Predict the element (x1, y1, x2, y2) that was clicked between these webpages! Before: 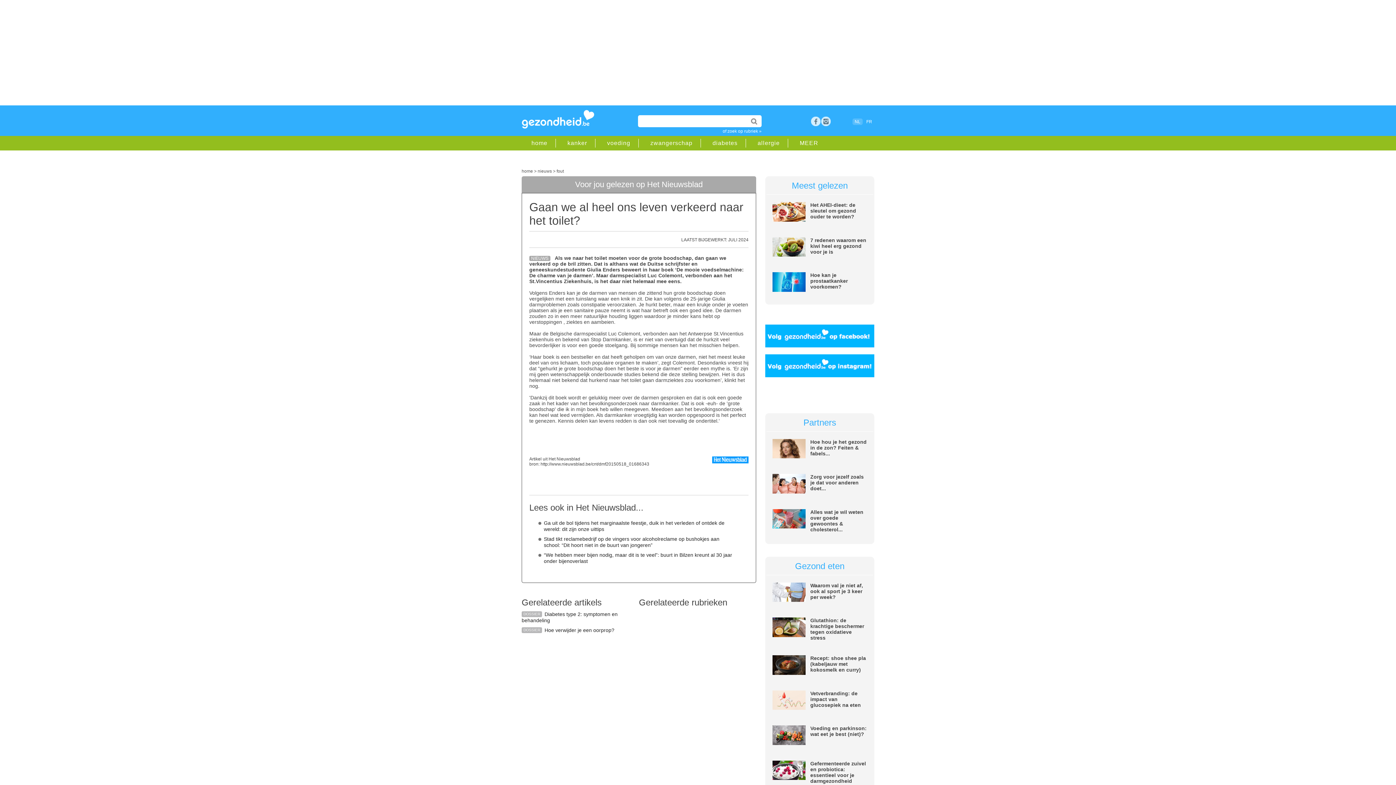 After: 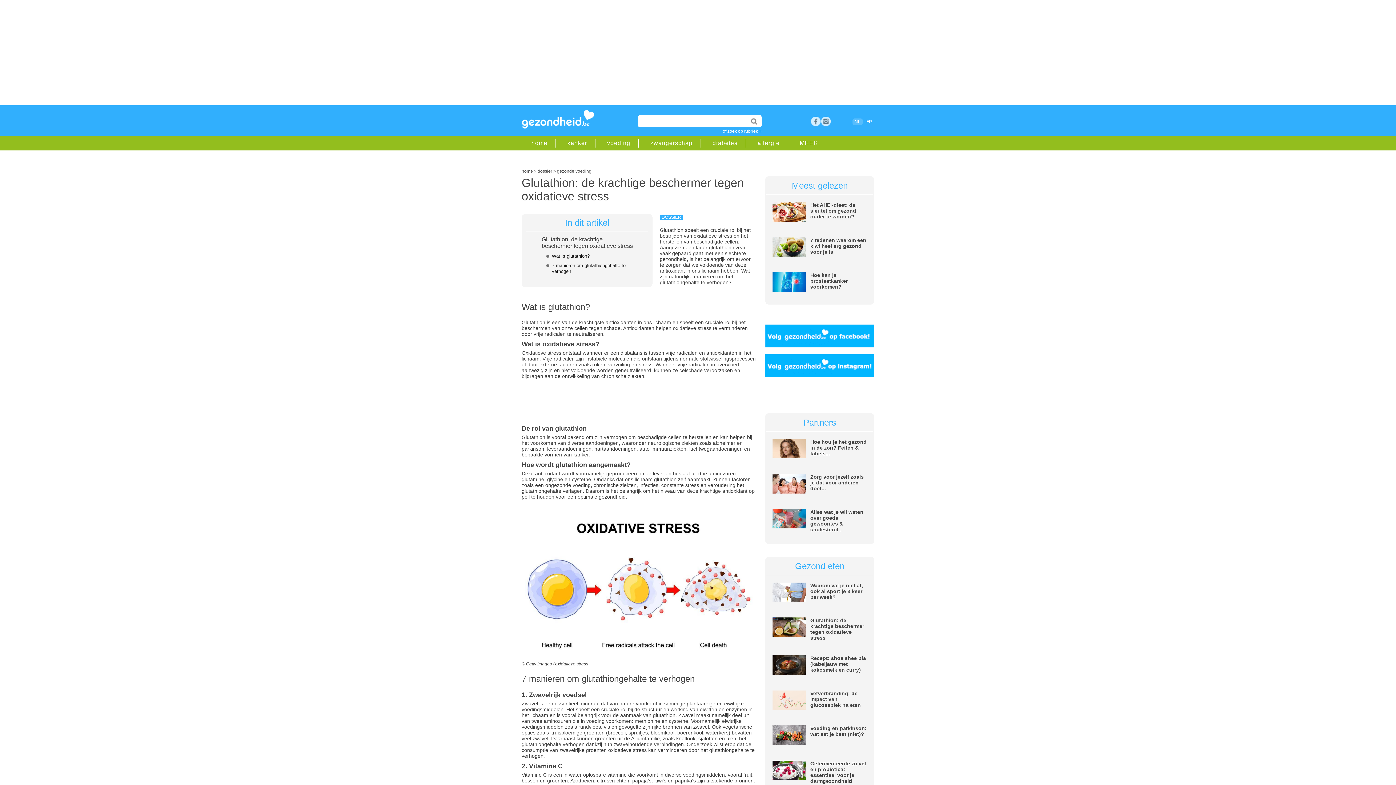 Action: bbox: (772, 632, 805, 638)